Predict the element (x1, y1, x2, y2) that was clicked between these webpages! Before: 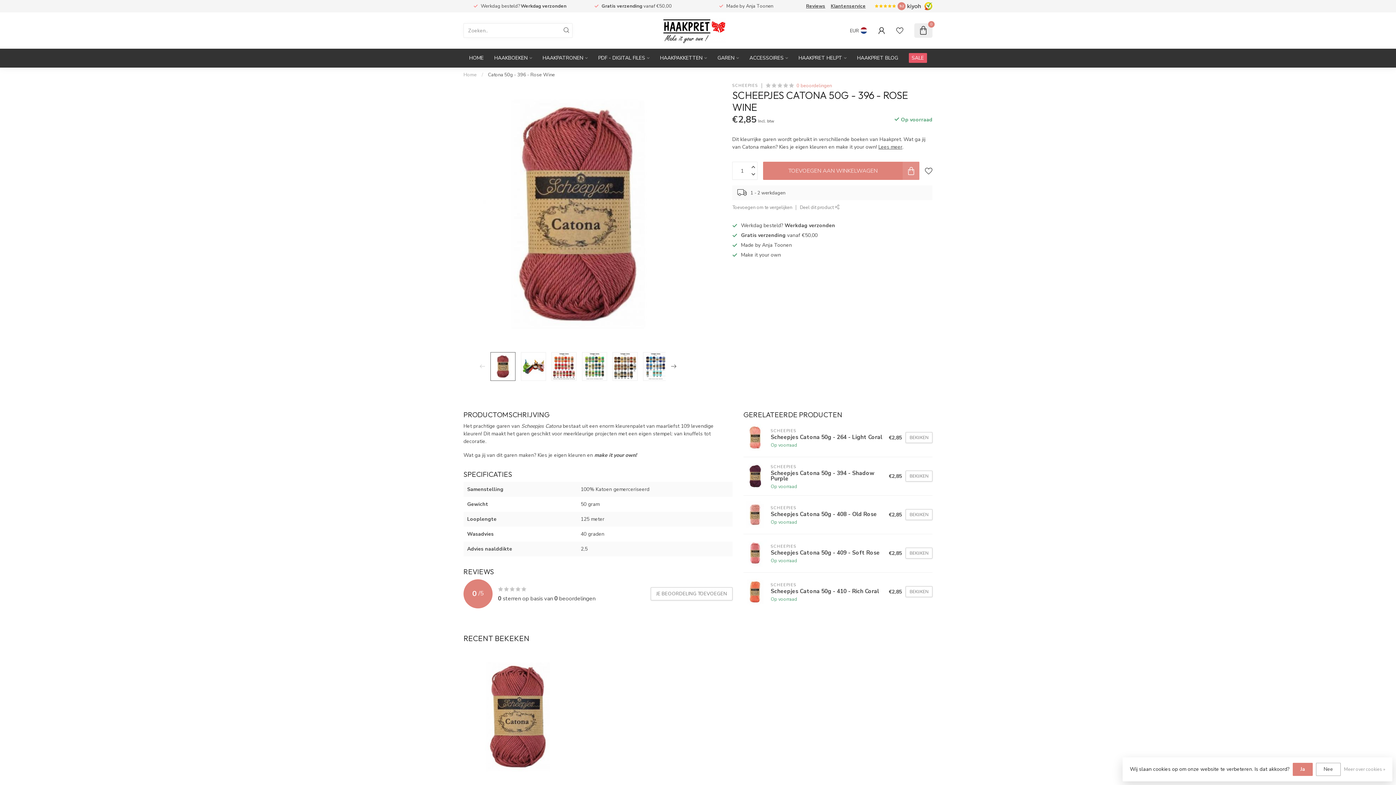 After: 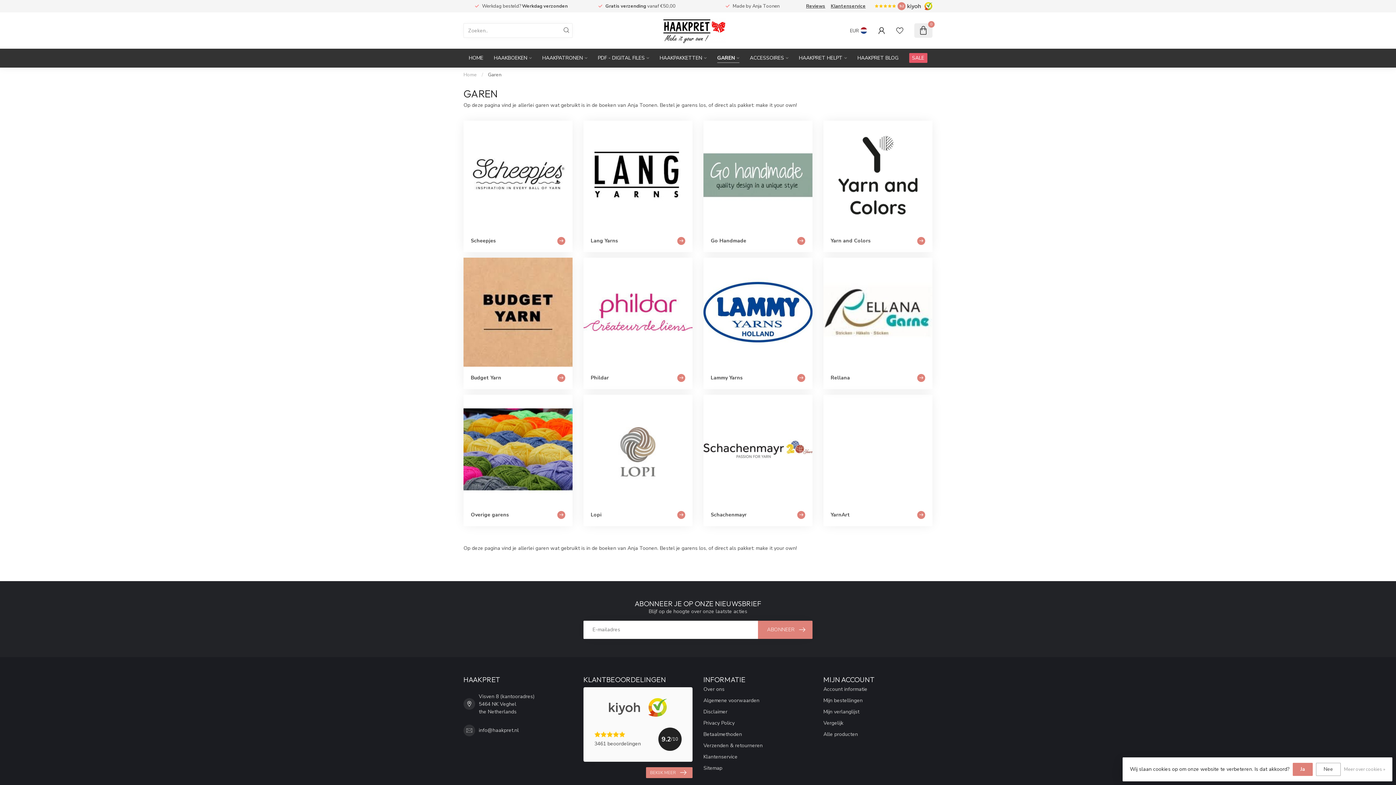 Action: label: GAREN bbox: (717, 48, 739, 67)